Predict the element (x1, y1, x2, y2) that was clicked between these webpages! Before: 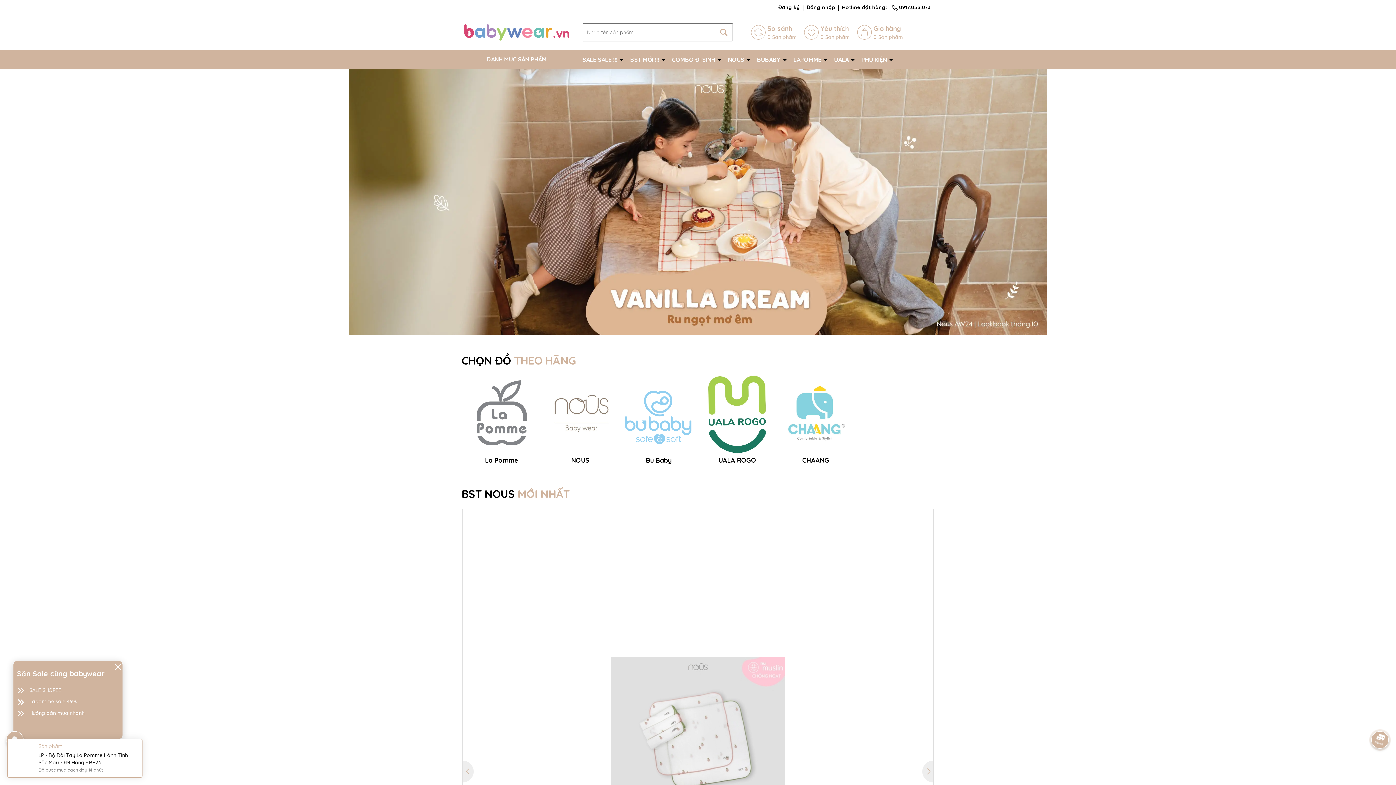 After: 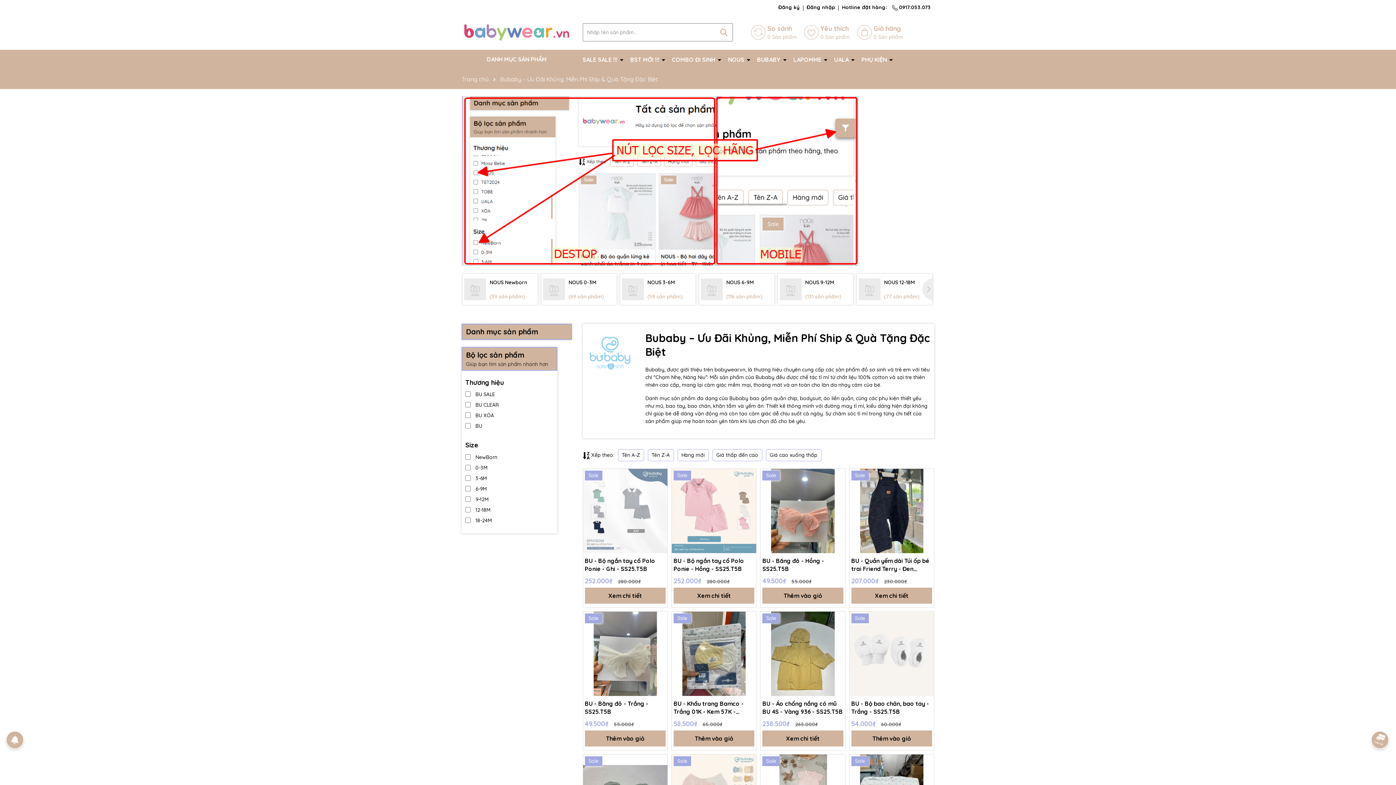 Action: label: Bu Baby bbox: (619, 375, 698, 468)